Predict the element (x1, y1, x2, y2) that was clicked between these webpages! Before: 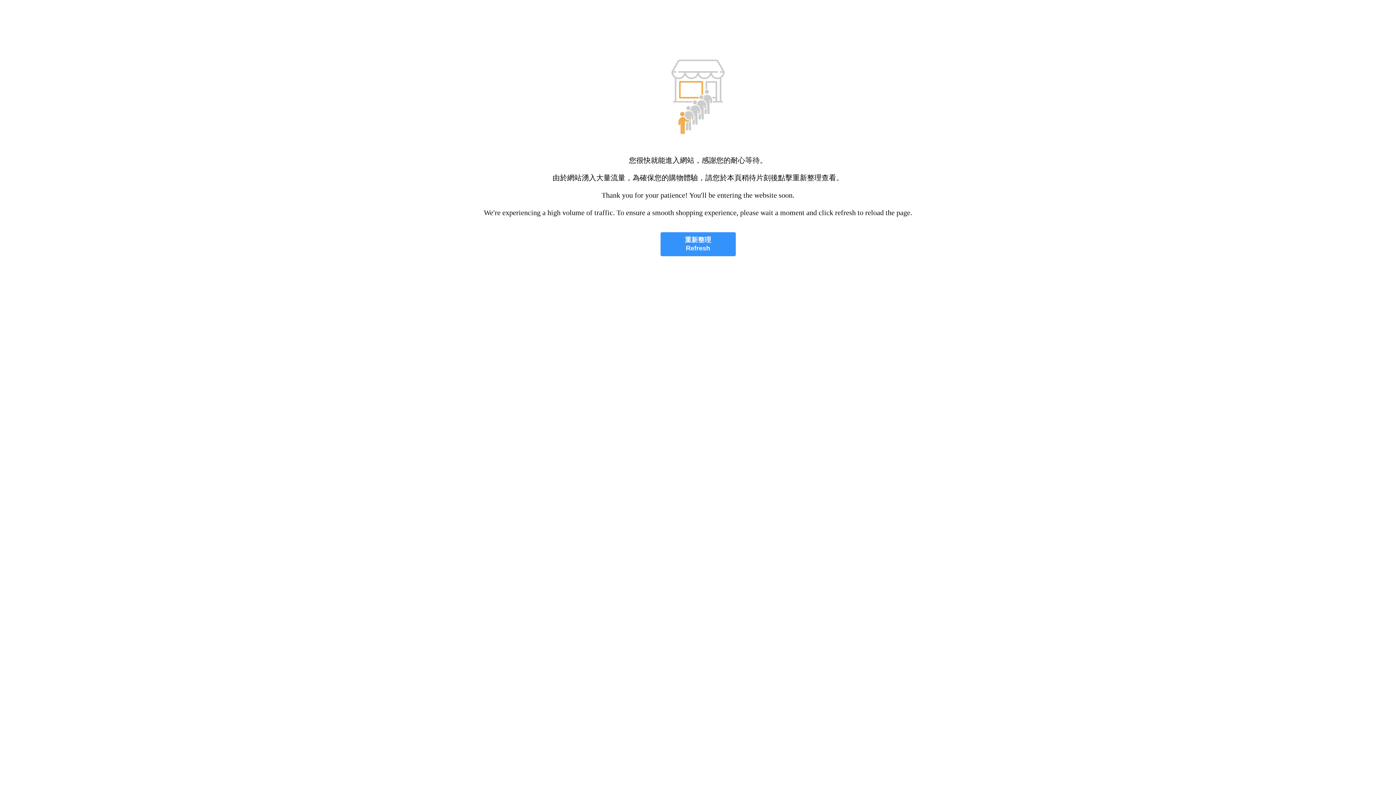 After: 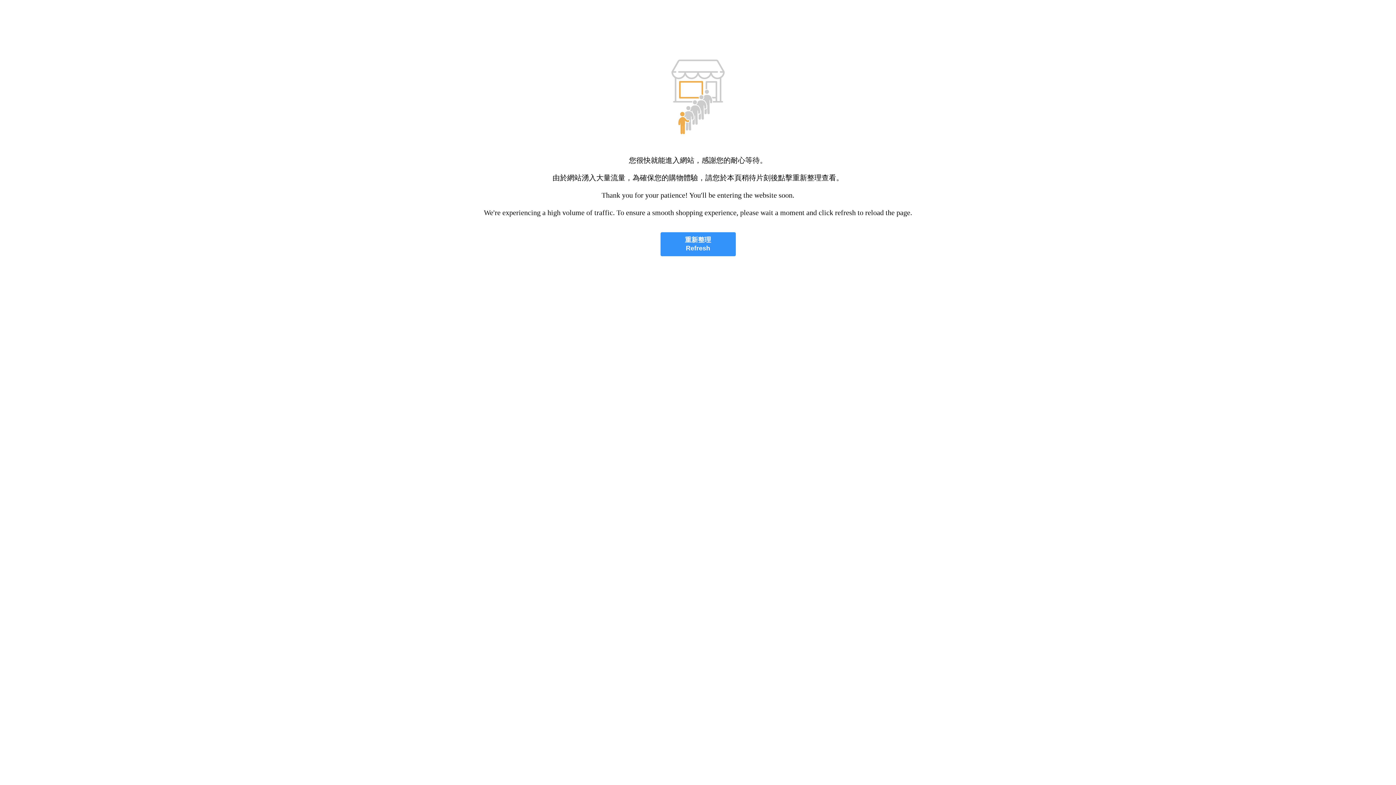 Action: label: 重新整理
Refresh bbox: (660, 232, 735, 256)